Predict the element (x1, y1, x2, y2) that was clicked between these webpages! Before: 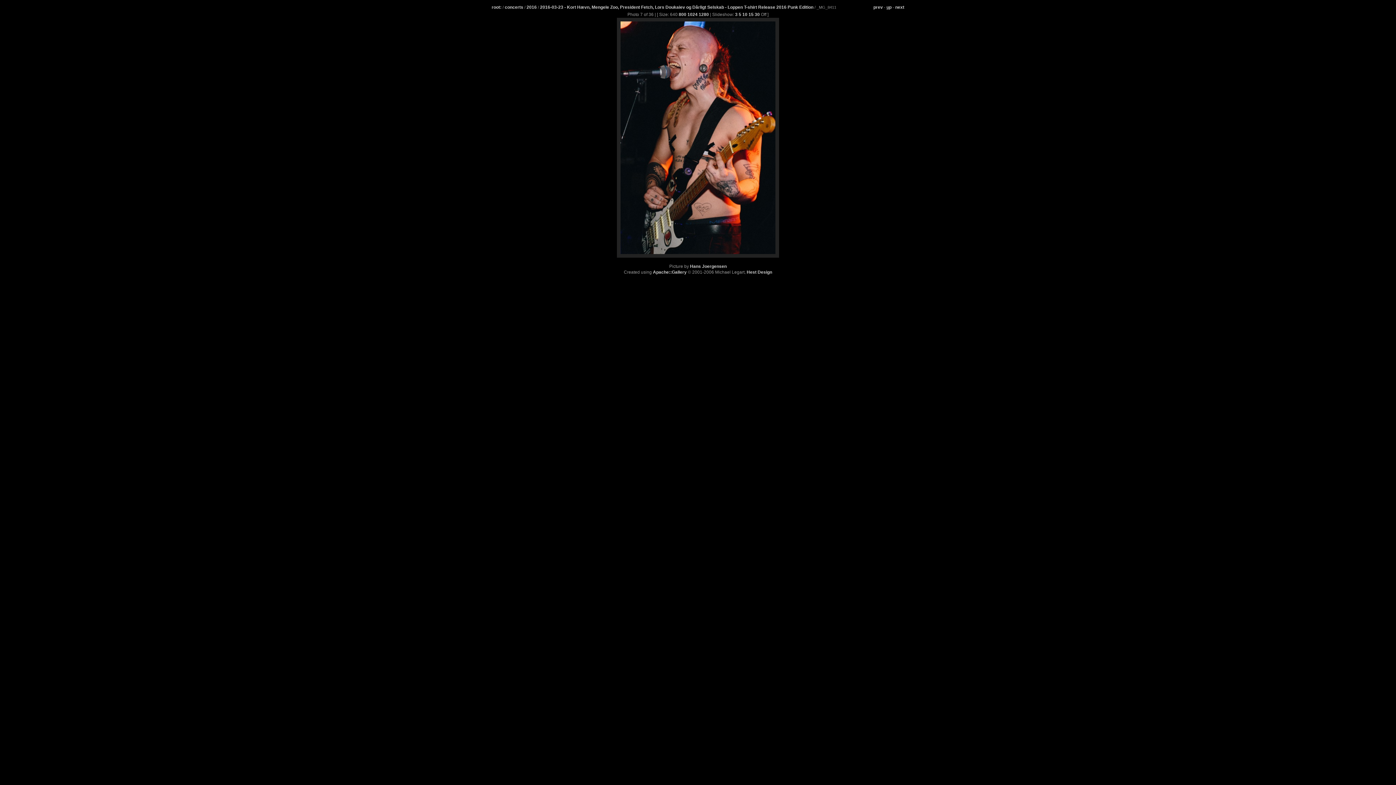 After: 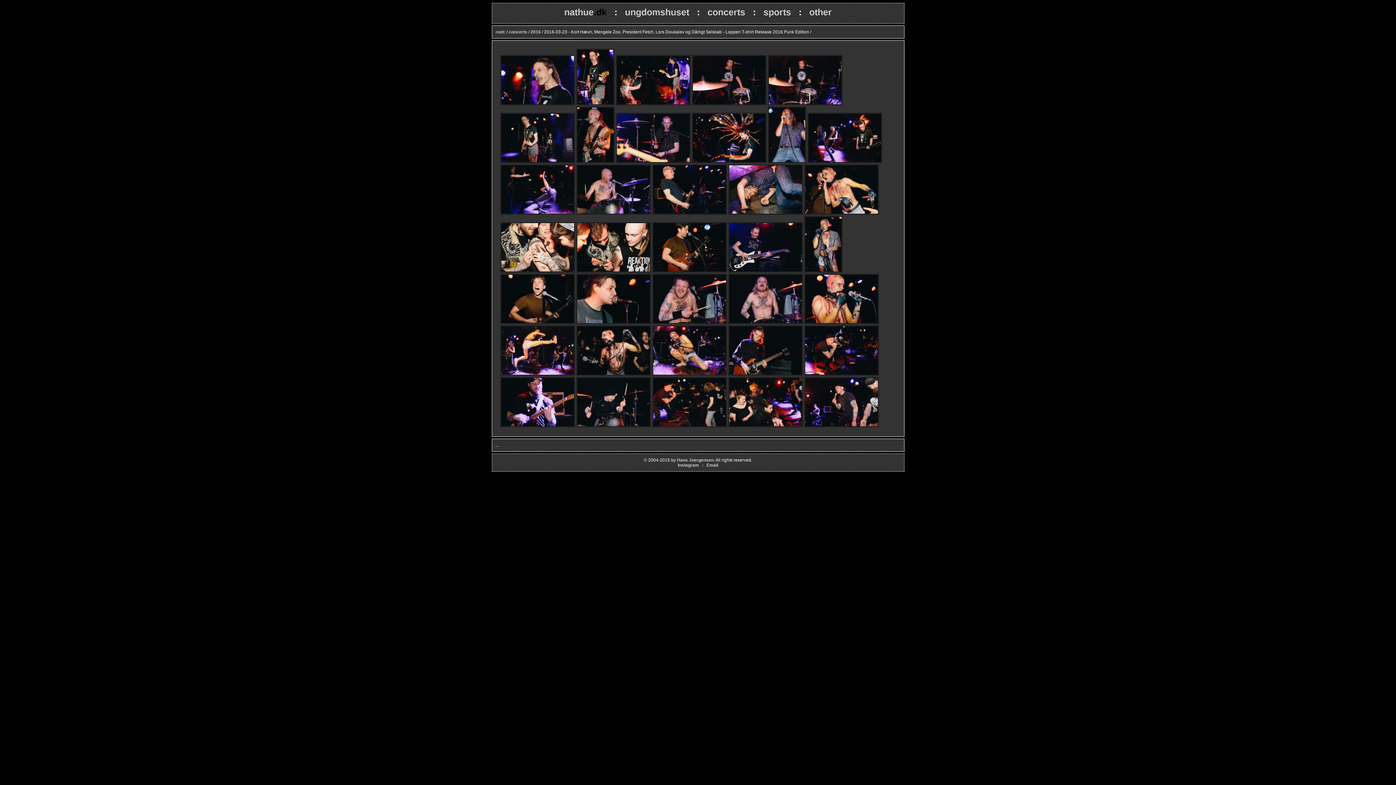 Action: bbox: (540, 4, 814, 9) label: 2016-03-23 - Kort Hævn, Mengele Zoo, President Fetch, Lors Doukaiev og Dårligt Selskab - Loppen T-shirt Release 2016 Punk Edition 